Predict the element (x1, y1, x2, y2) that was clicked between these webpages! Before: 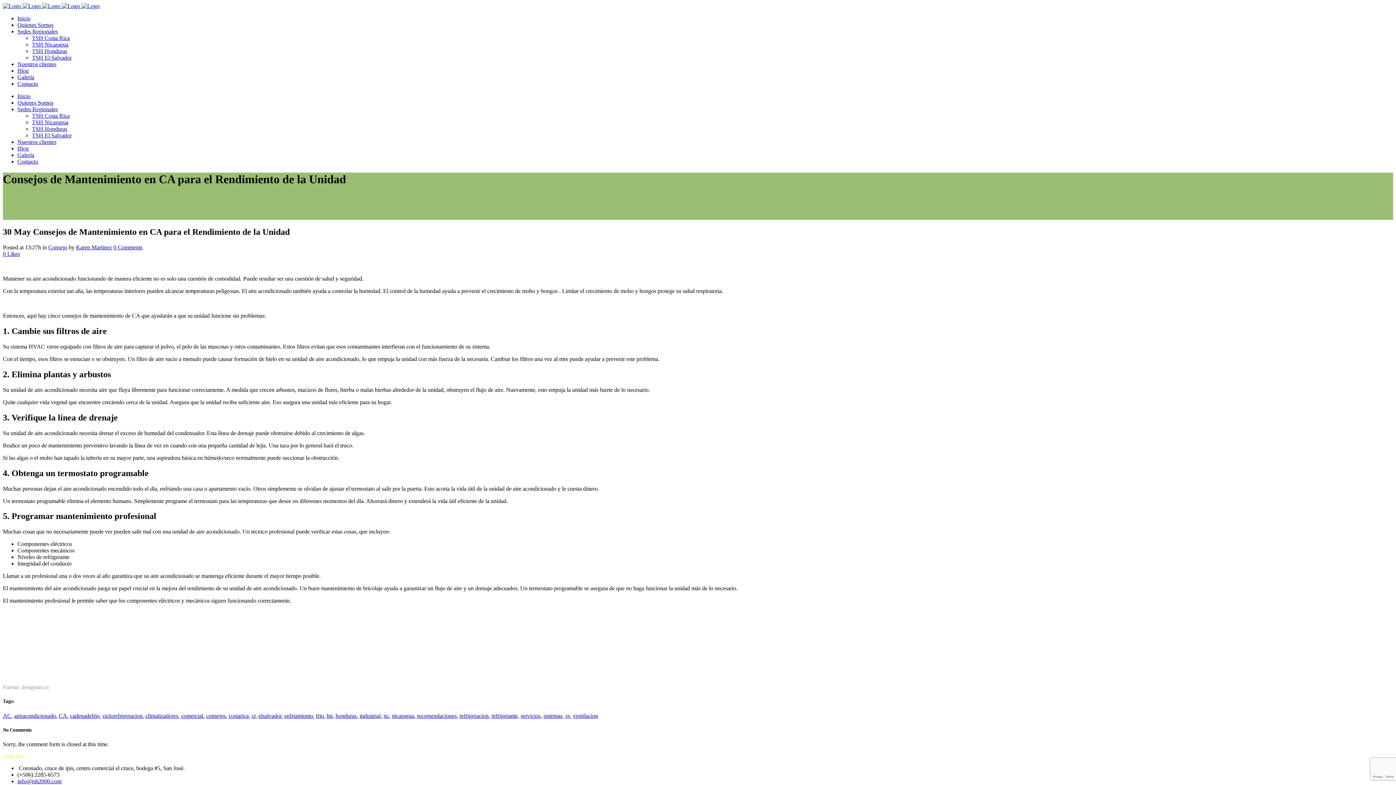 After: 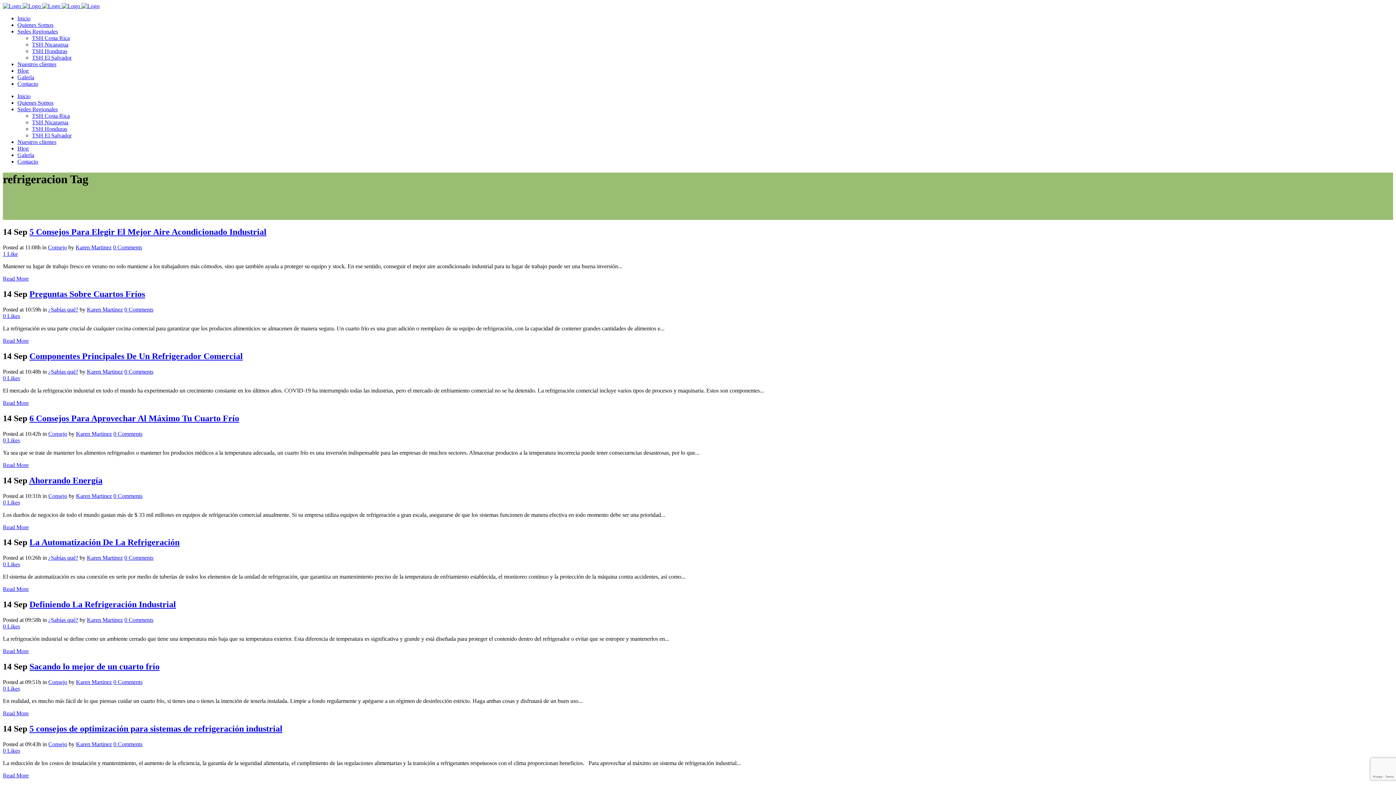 Action: label: refrigeracion bbox: (459, 712, 488, 719)